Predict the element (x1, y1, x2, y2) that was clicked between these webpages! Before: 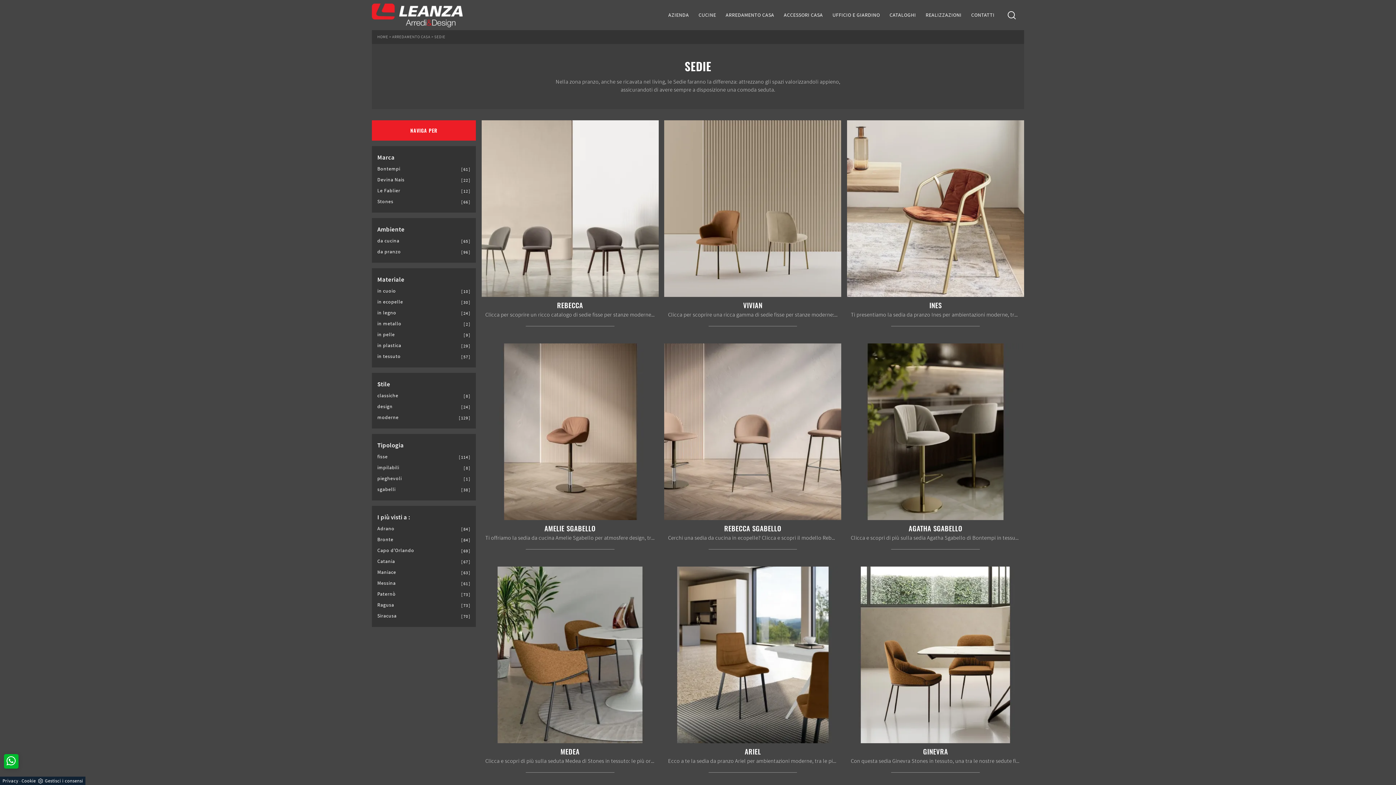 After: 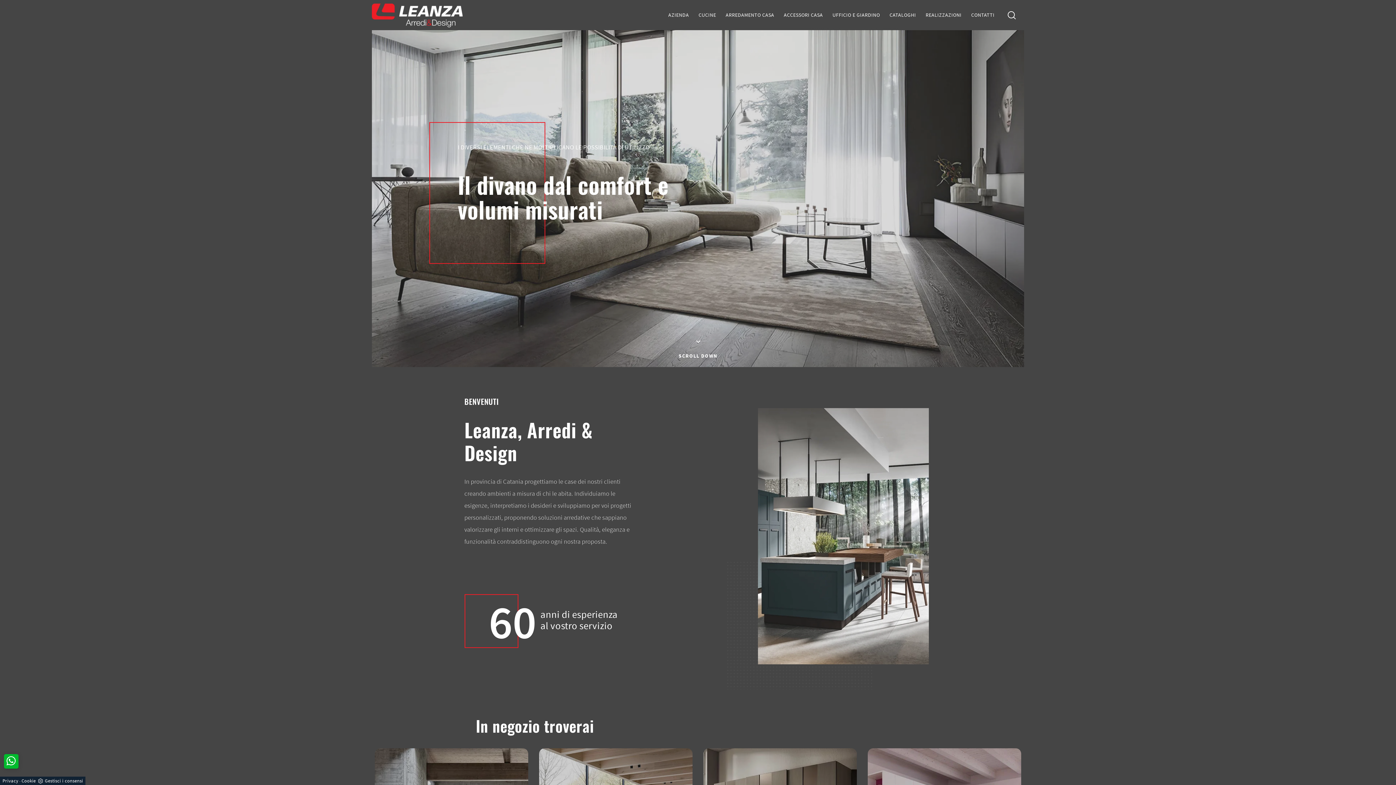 Action: bbox: (372, 1, 462, 28)